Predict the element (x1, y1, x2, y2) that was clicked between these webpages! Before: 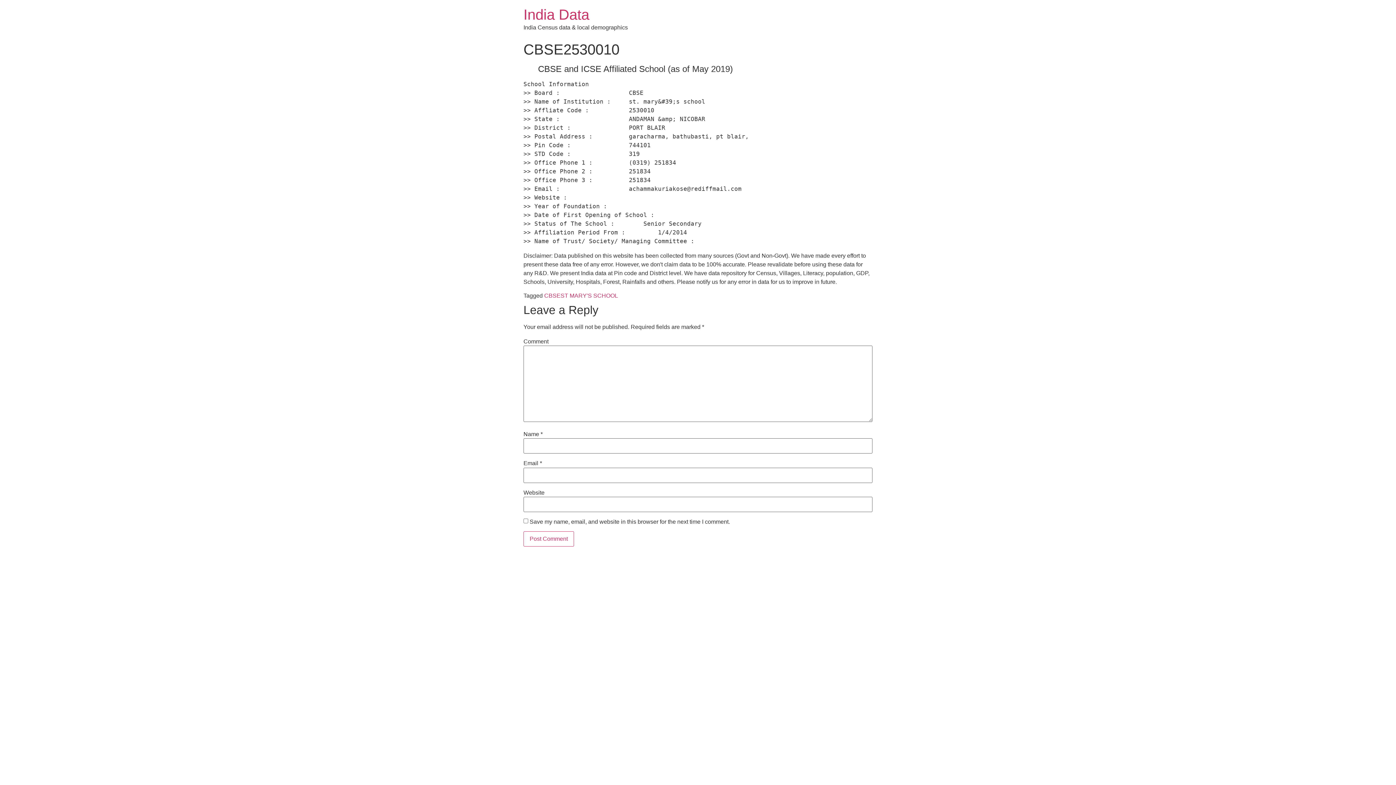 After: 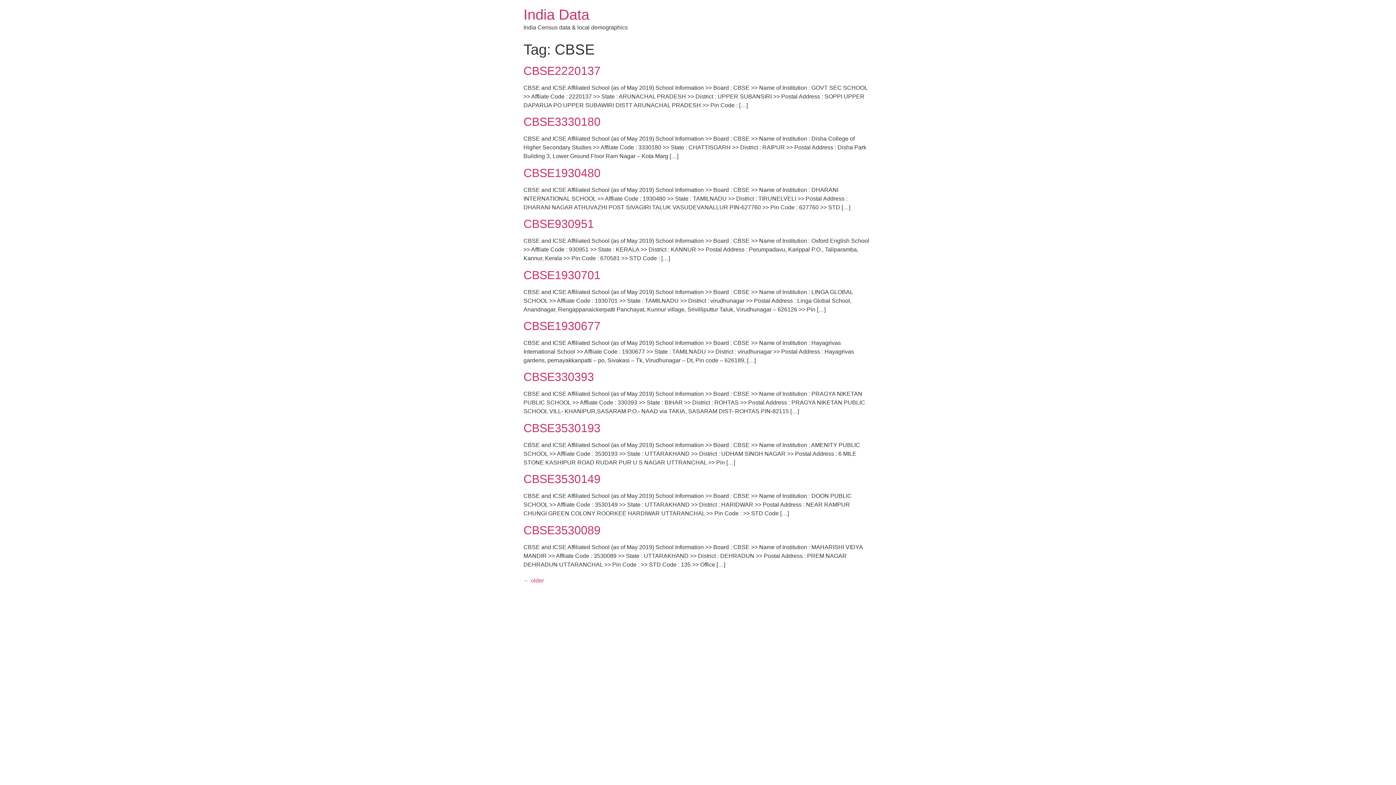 Action: bbox: (544, 292, 560, 299) label: CBSE